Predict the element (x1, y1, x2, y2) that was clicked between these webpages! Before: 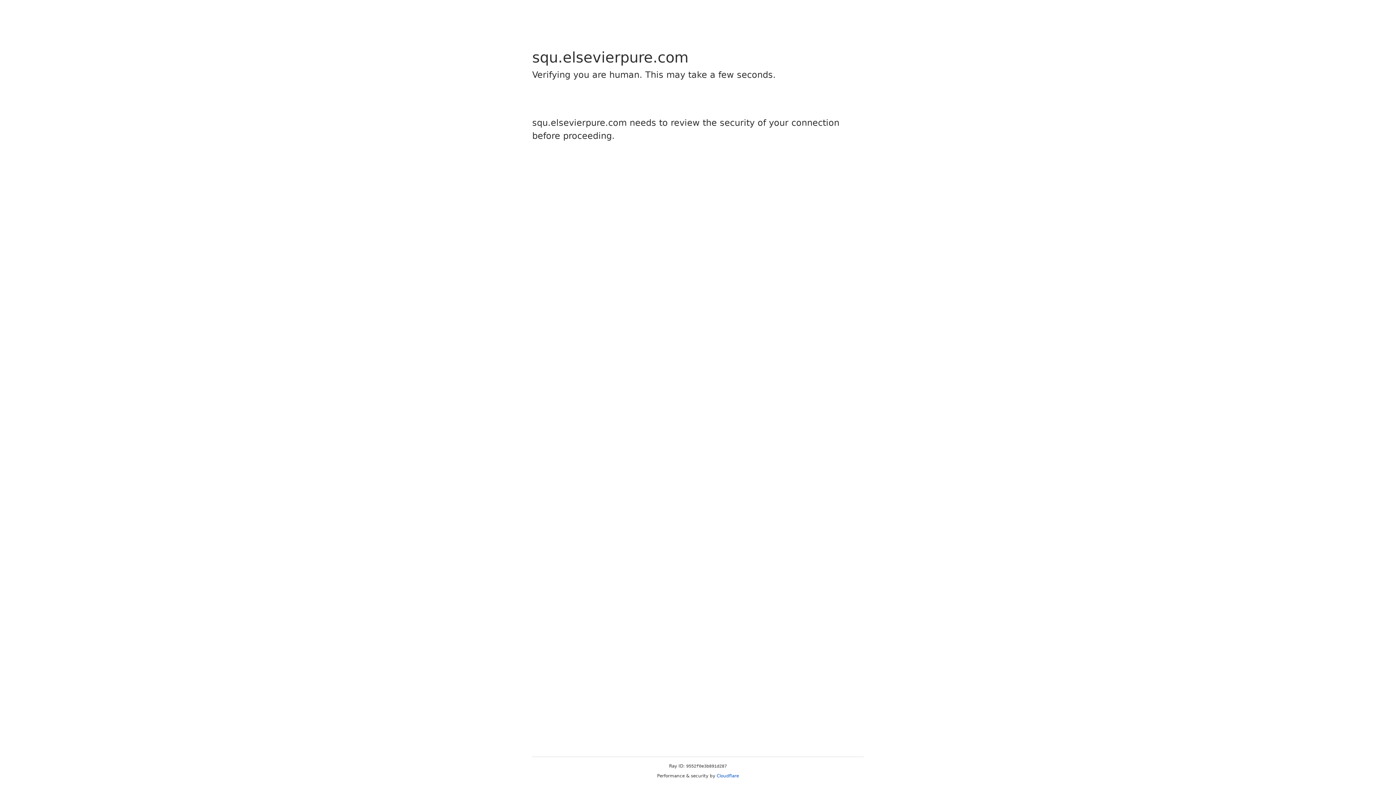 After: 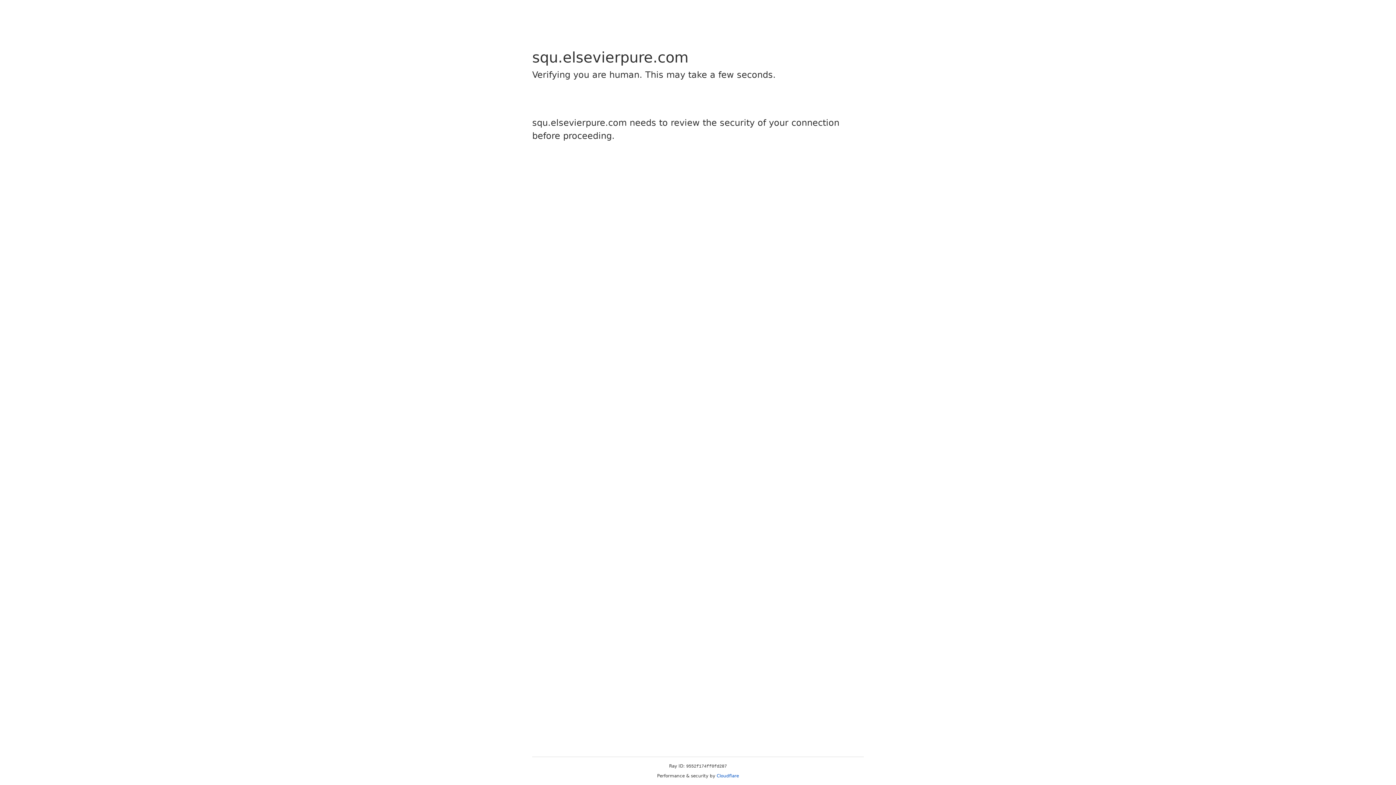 Action: bbox: (716, 773, 739, 778) label: Cloudflare